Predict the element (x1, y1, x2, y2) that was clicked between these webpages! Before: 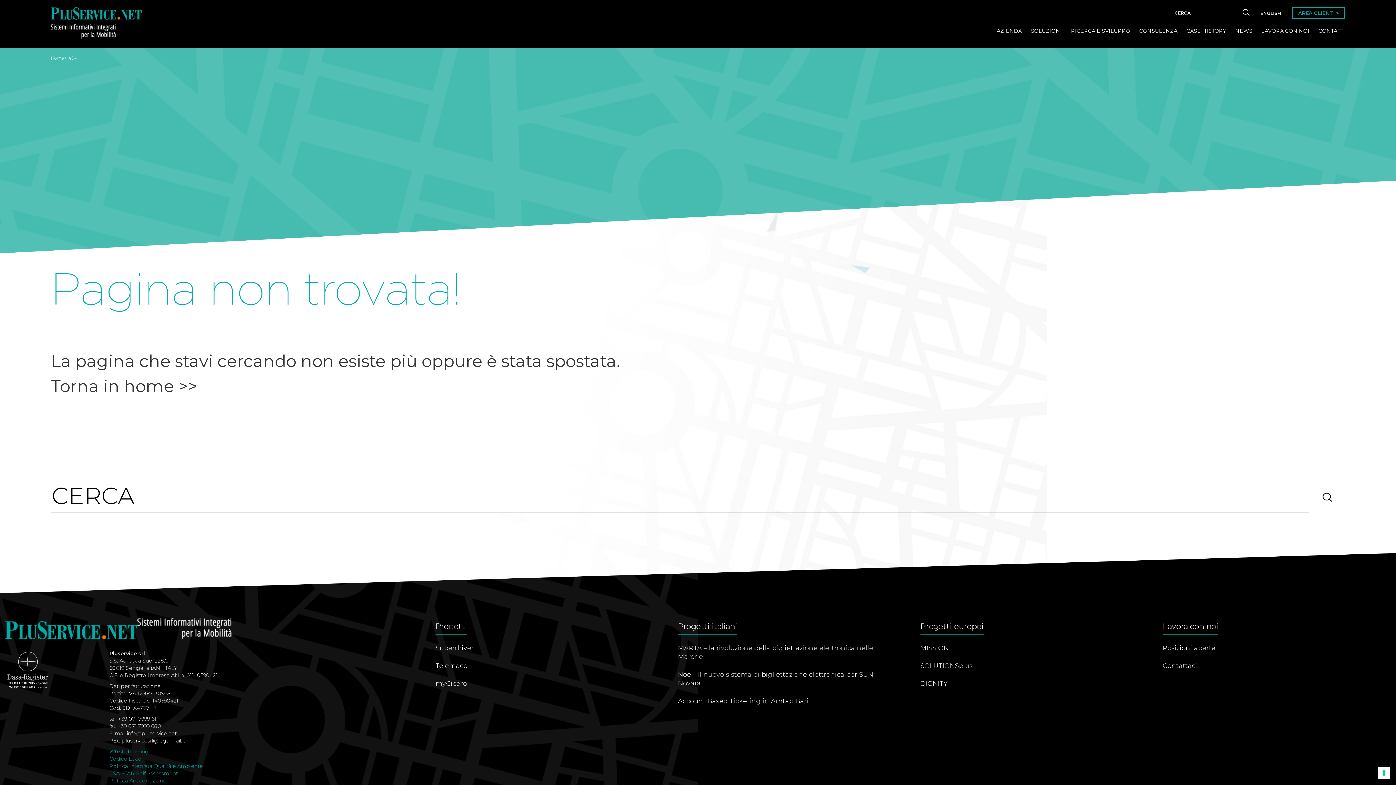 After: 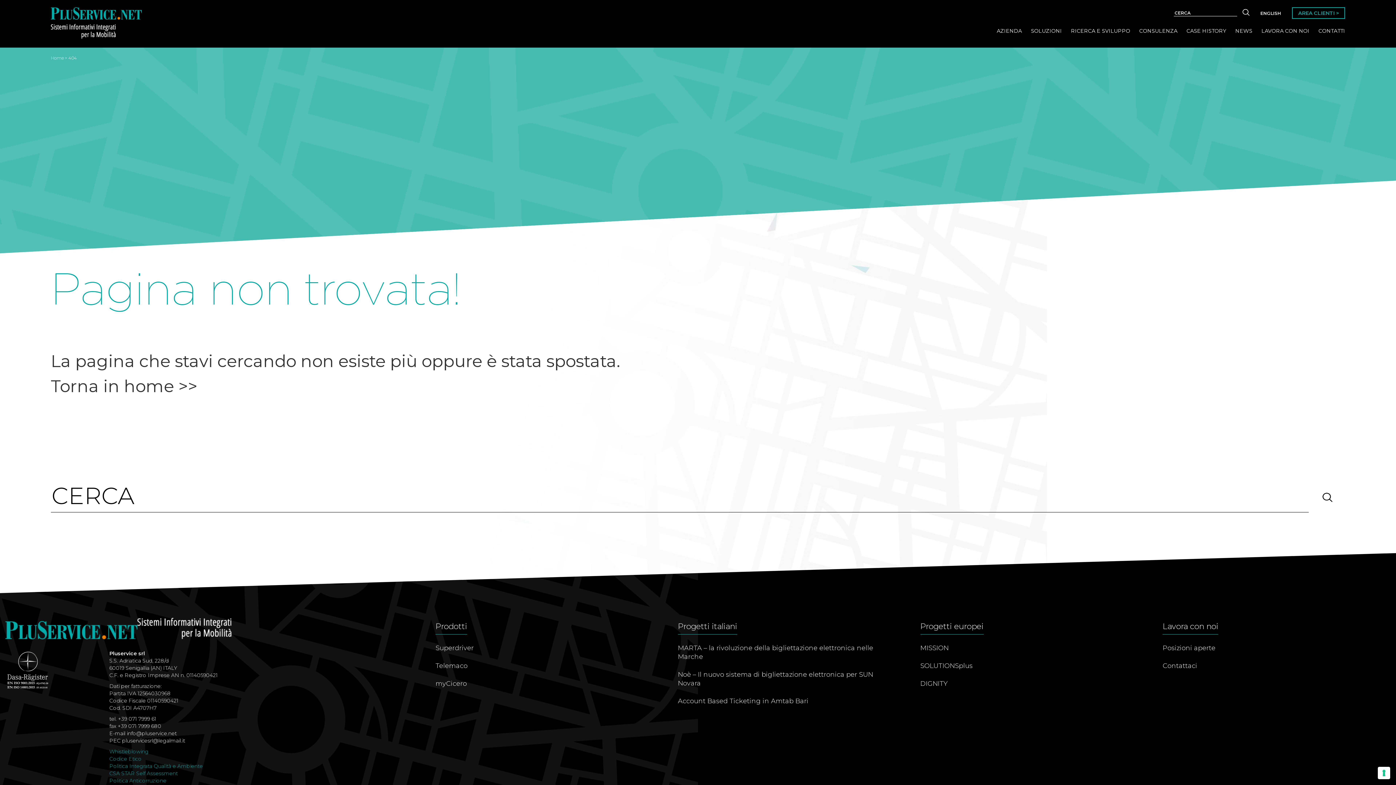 Action: bbox: (126, 730, 176, 737) label: info@pluservice.net